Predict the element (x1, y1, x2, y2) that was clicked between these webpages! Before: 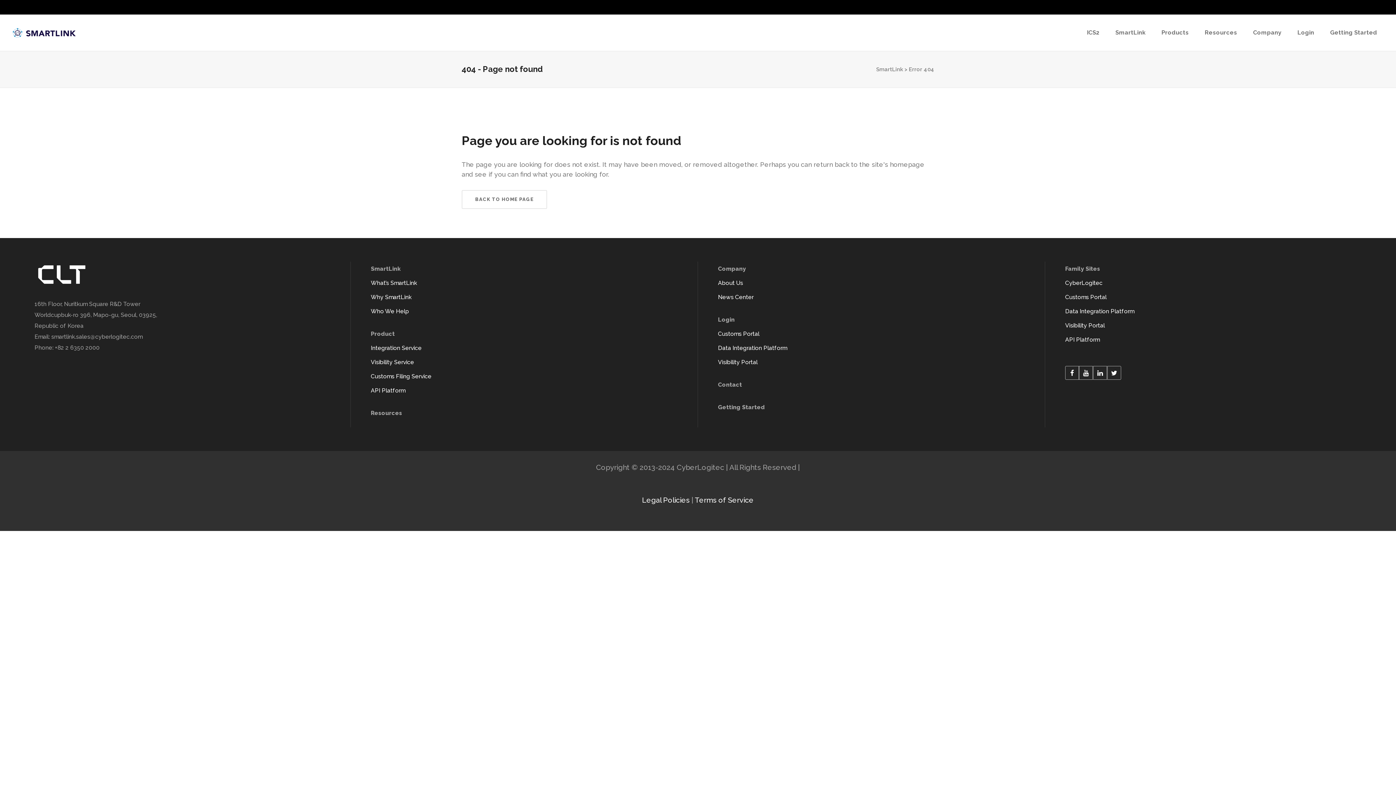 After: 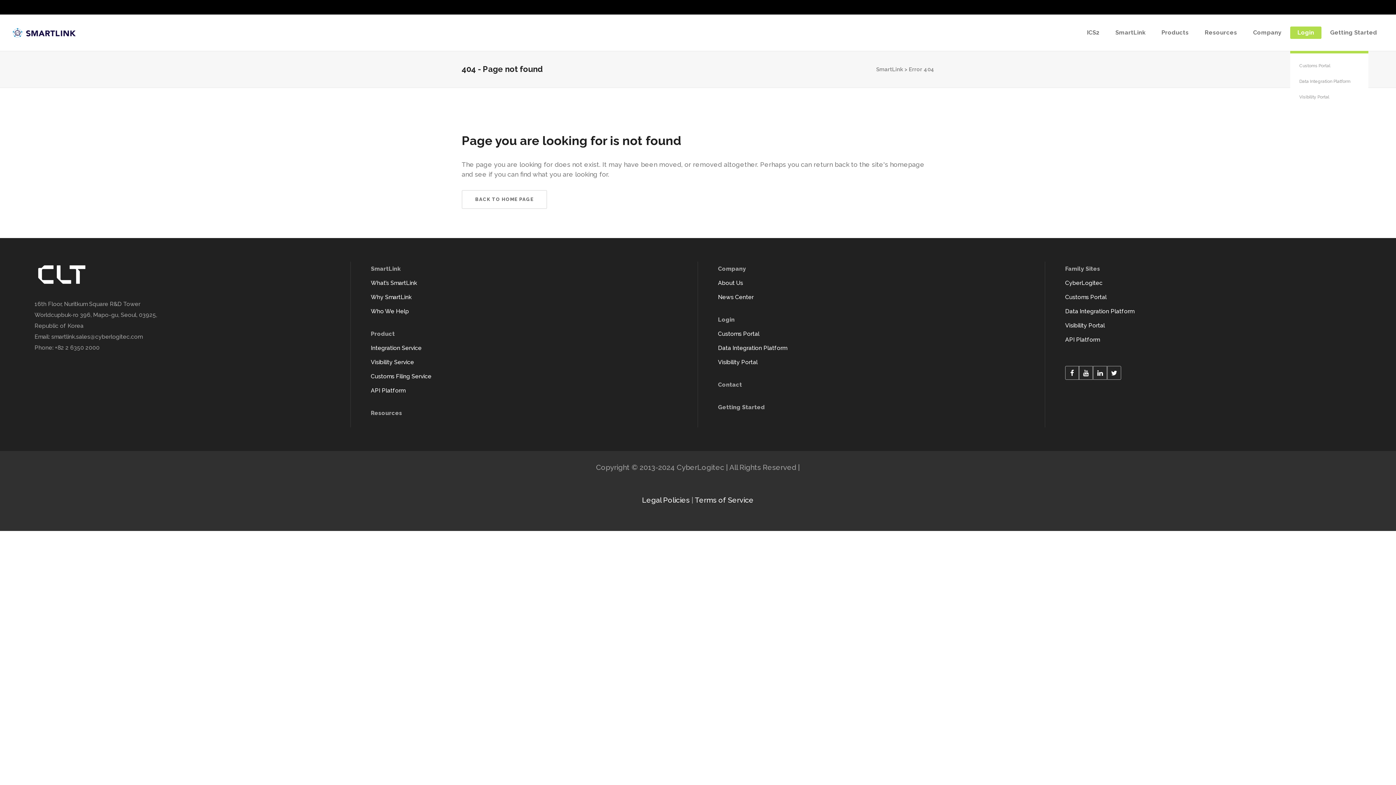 Action: label: Login bbox: (1290, 14, 1321, 50)